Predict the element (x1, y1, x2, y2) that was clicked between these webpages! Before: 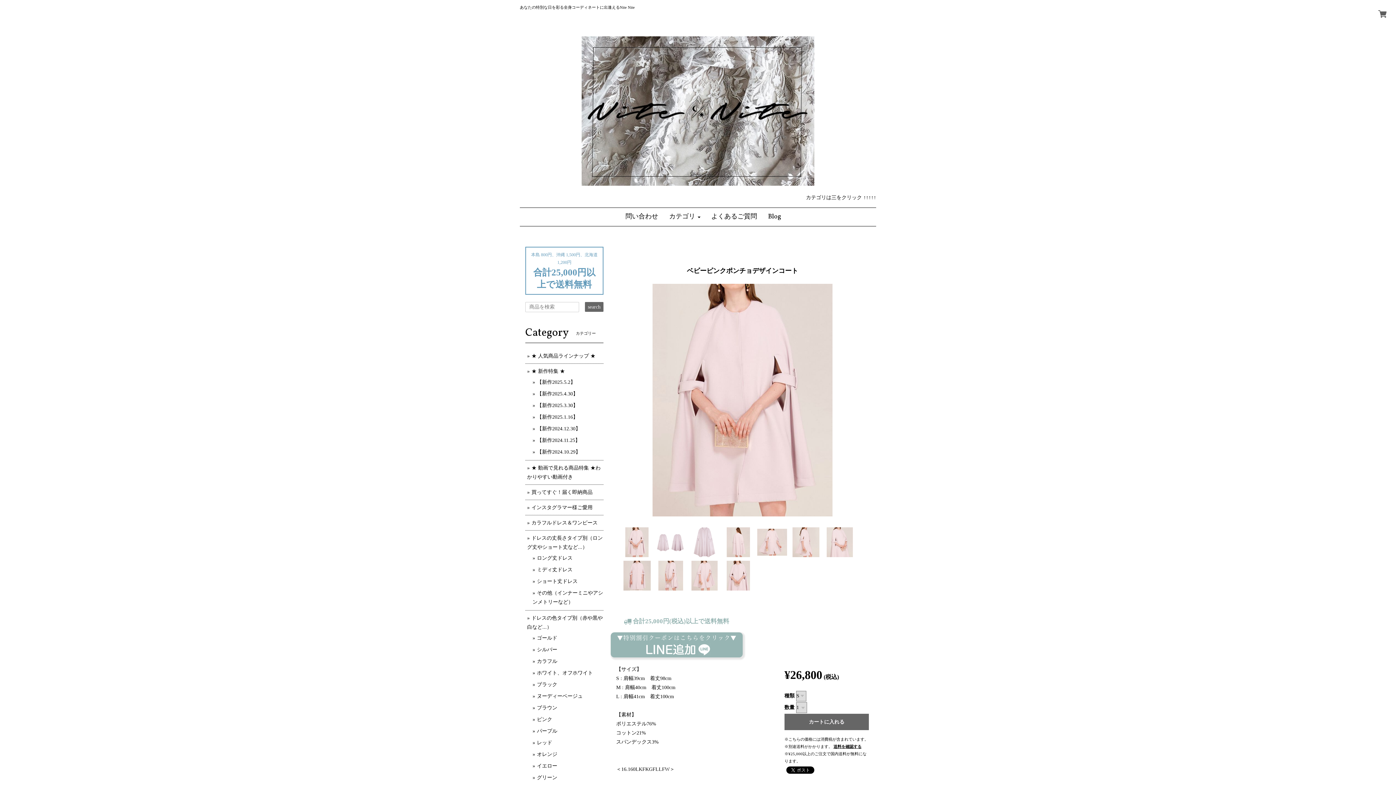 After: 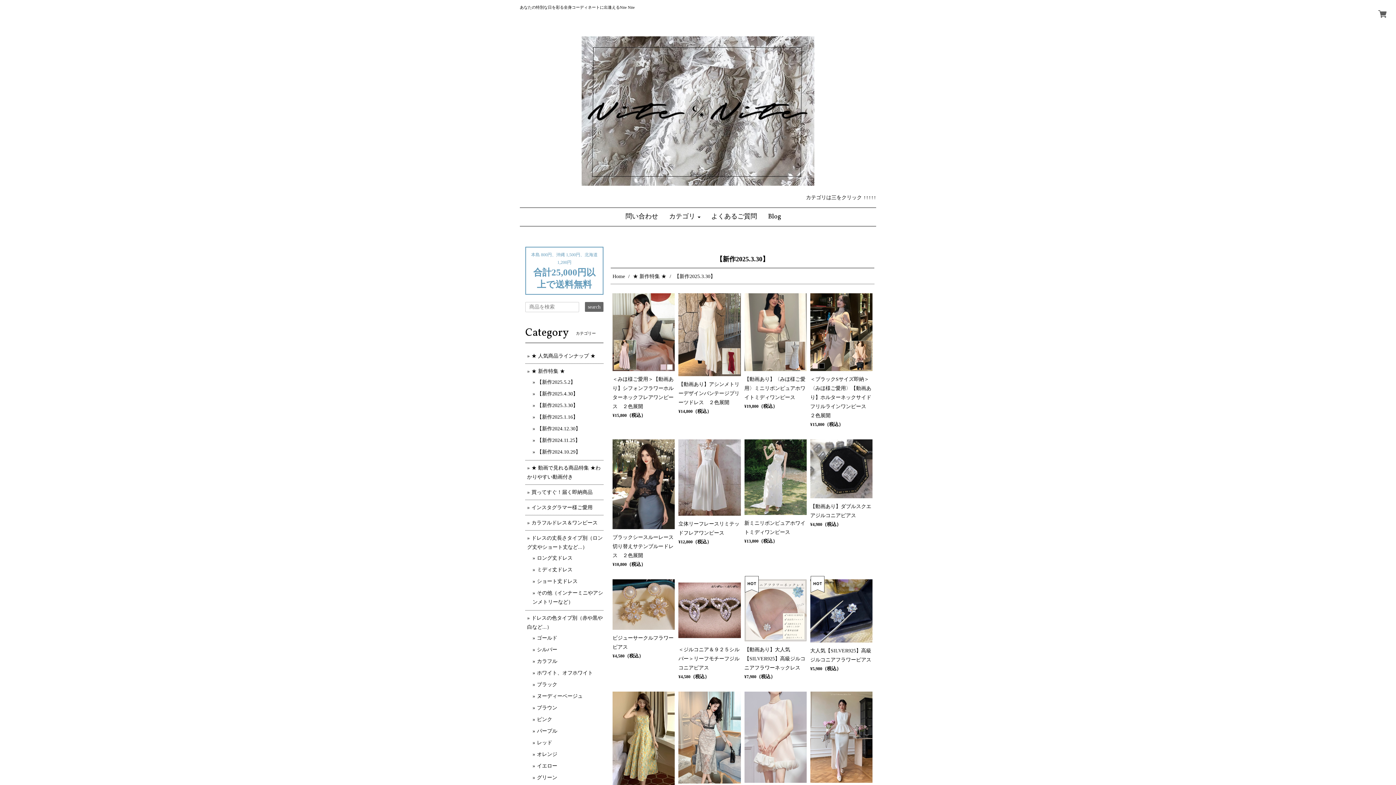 Action: label: 【新作2025.3.30】 bbox: (537, 402, 578, 408)